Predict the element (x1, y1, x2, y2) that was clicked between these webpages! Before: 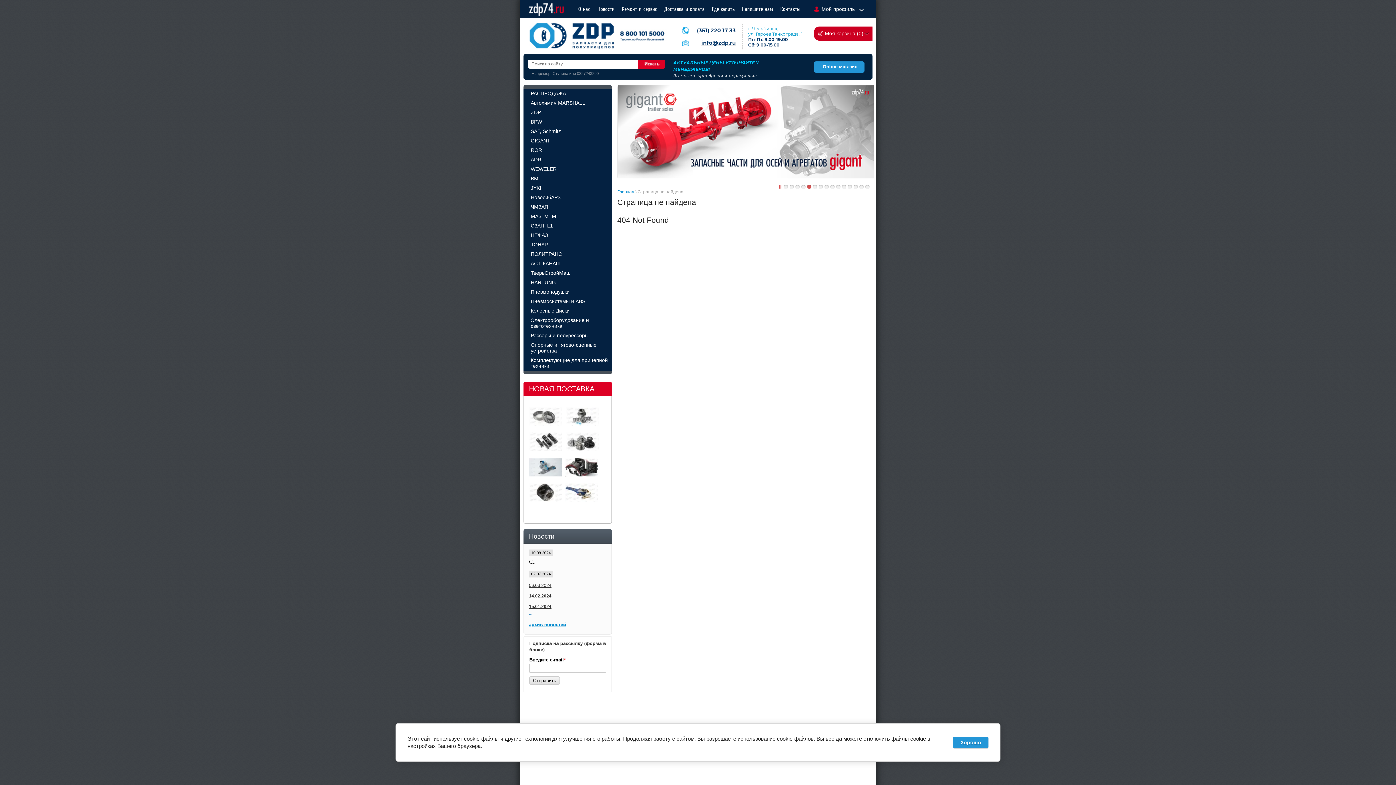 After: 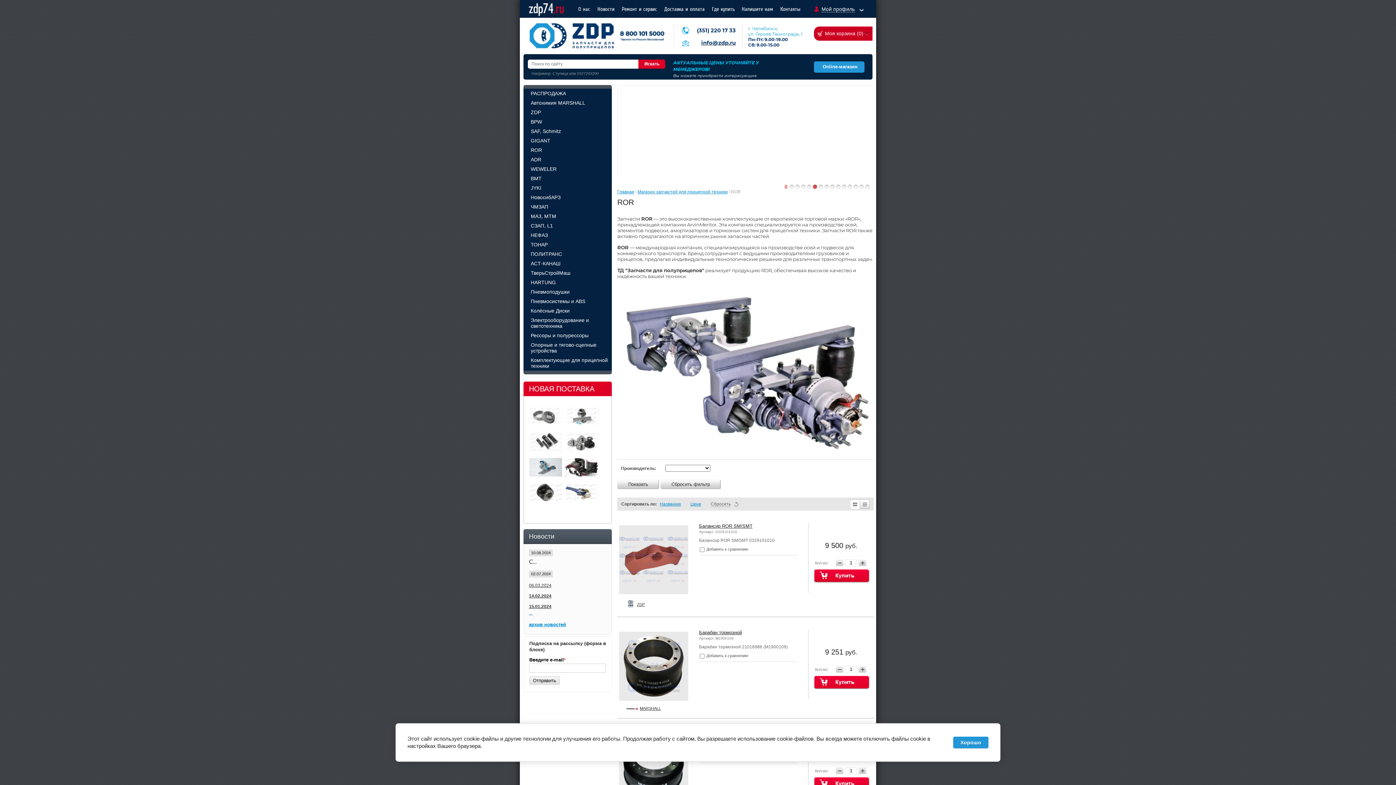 Action: bbox: (523, 145, 612, 154) label: ROR